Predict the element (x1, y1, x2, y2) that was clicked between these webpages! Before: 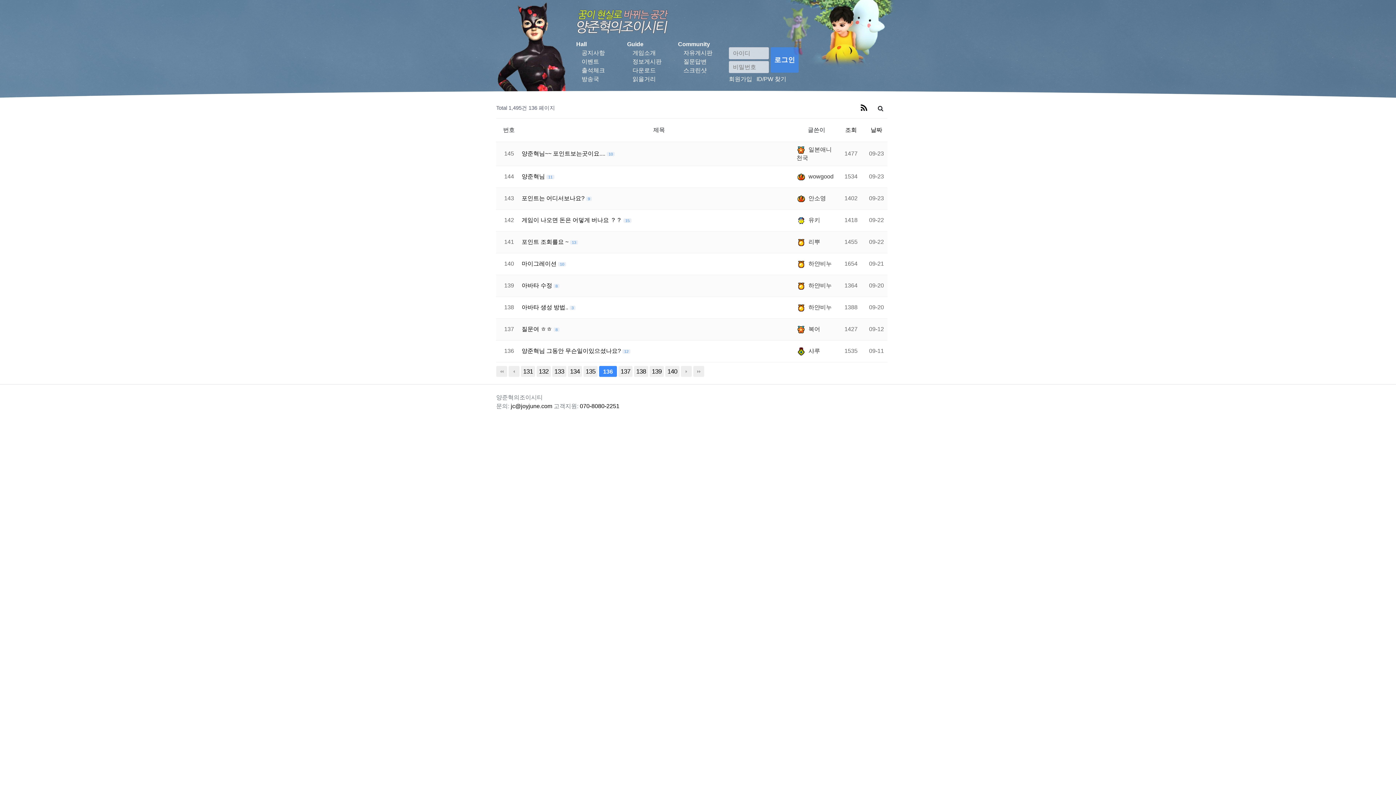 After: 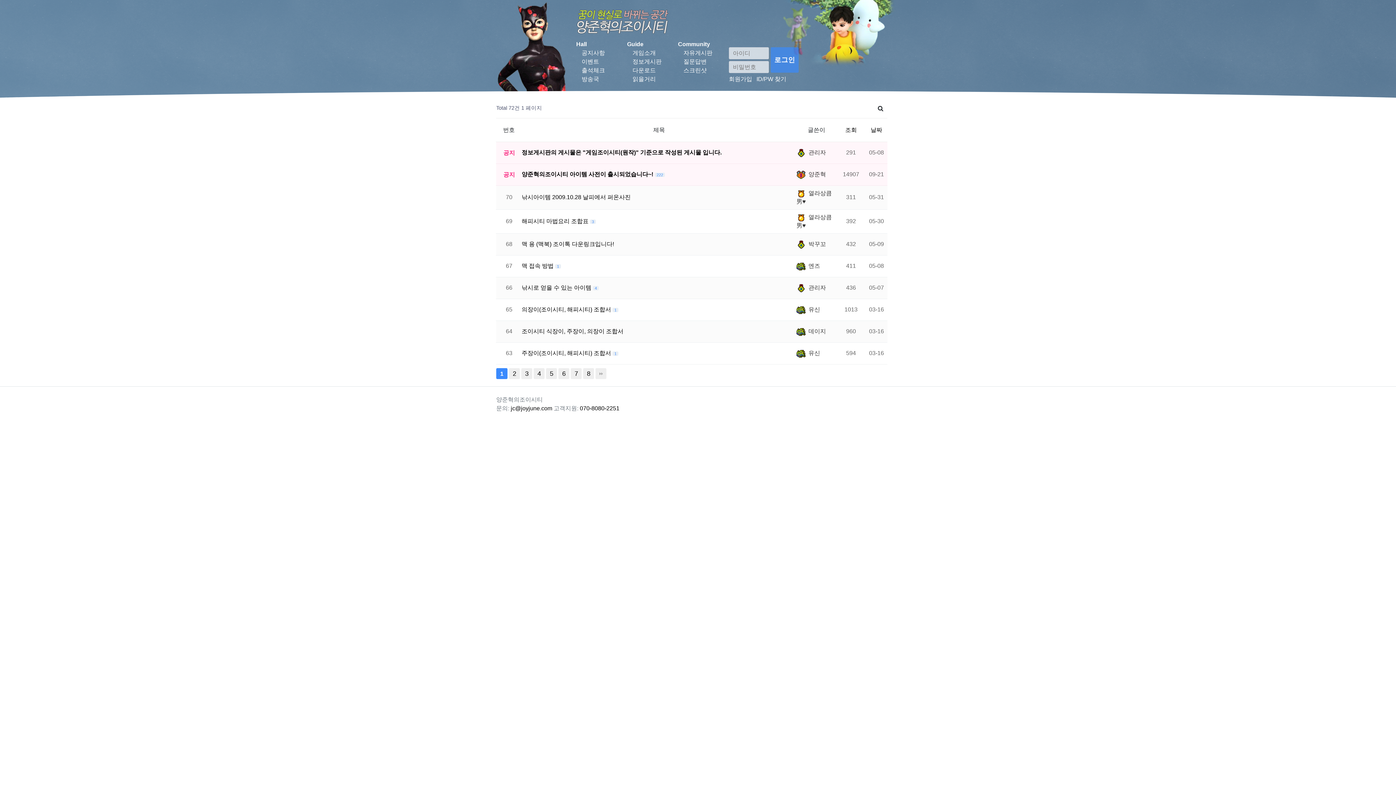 Action: label: 정보게시판 bbox: (632, 58, 661, 64)